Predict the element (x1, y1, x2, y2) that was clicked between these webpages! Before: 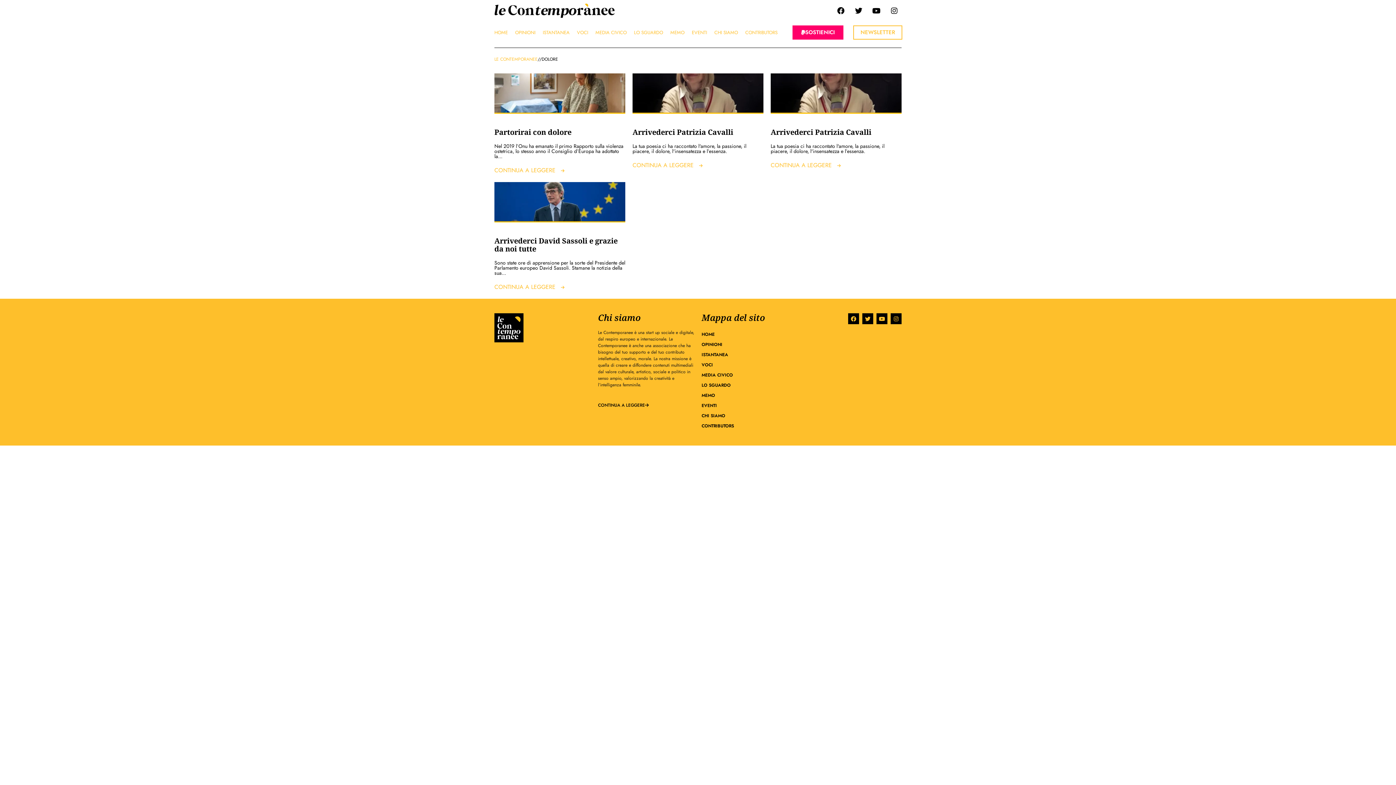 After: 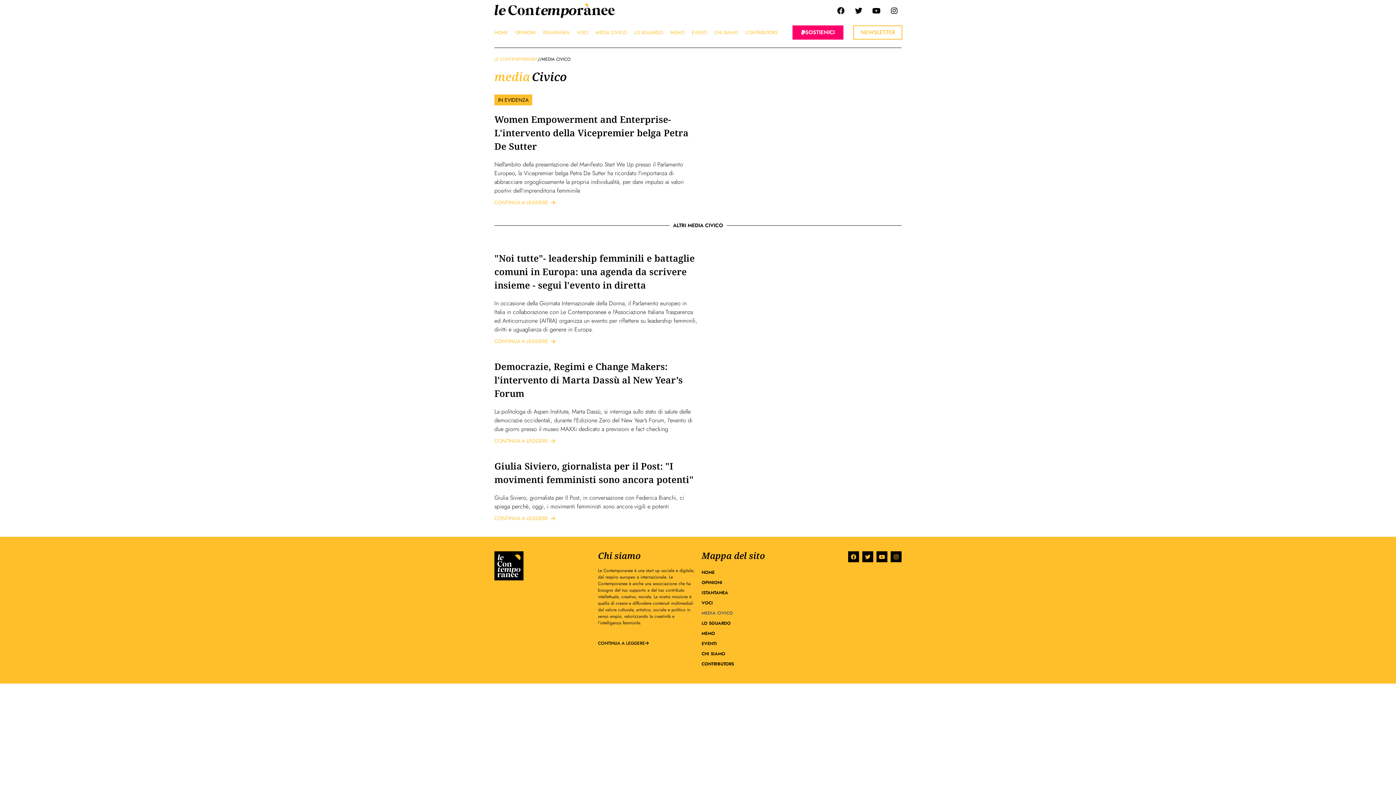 Action: label: MEDIA CIVICO bbox: (595, 29, 626, 36)